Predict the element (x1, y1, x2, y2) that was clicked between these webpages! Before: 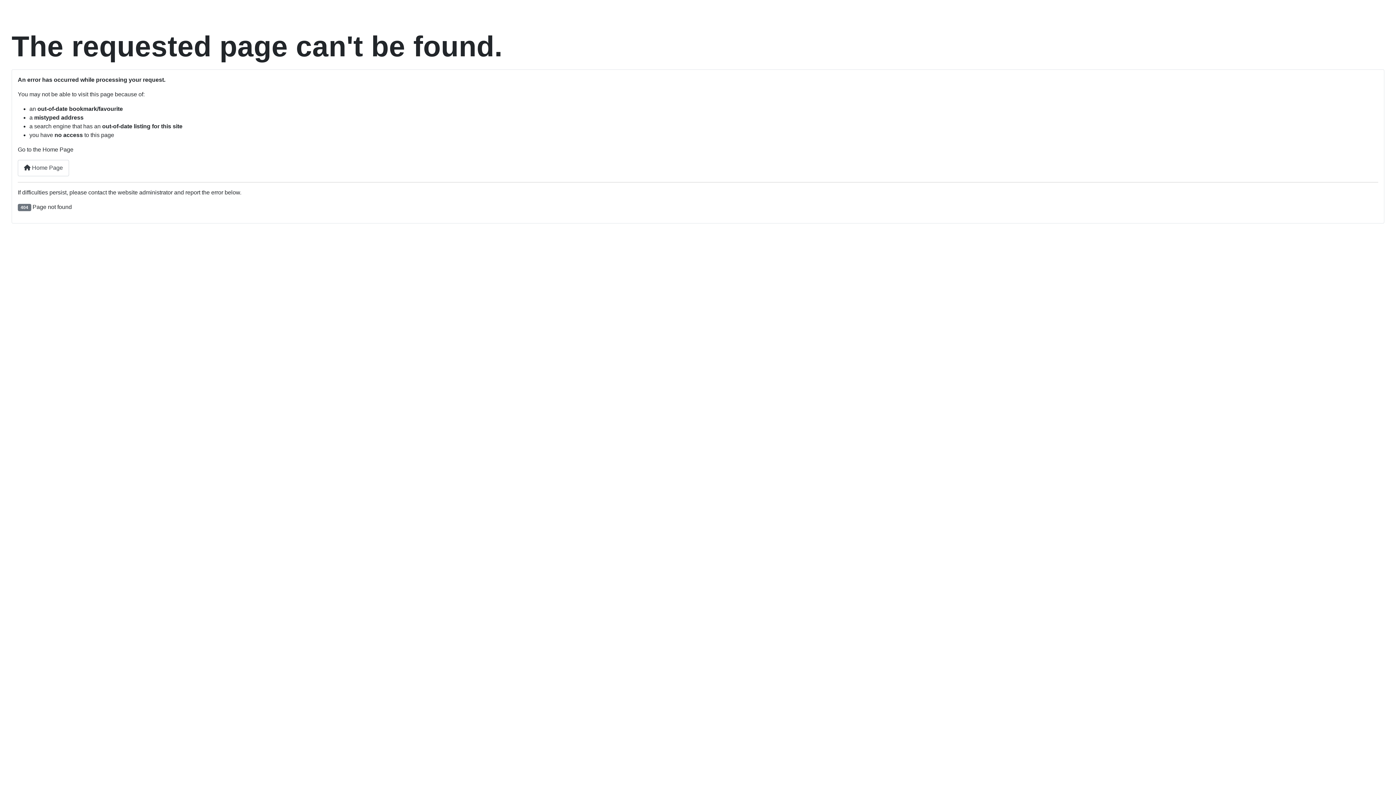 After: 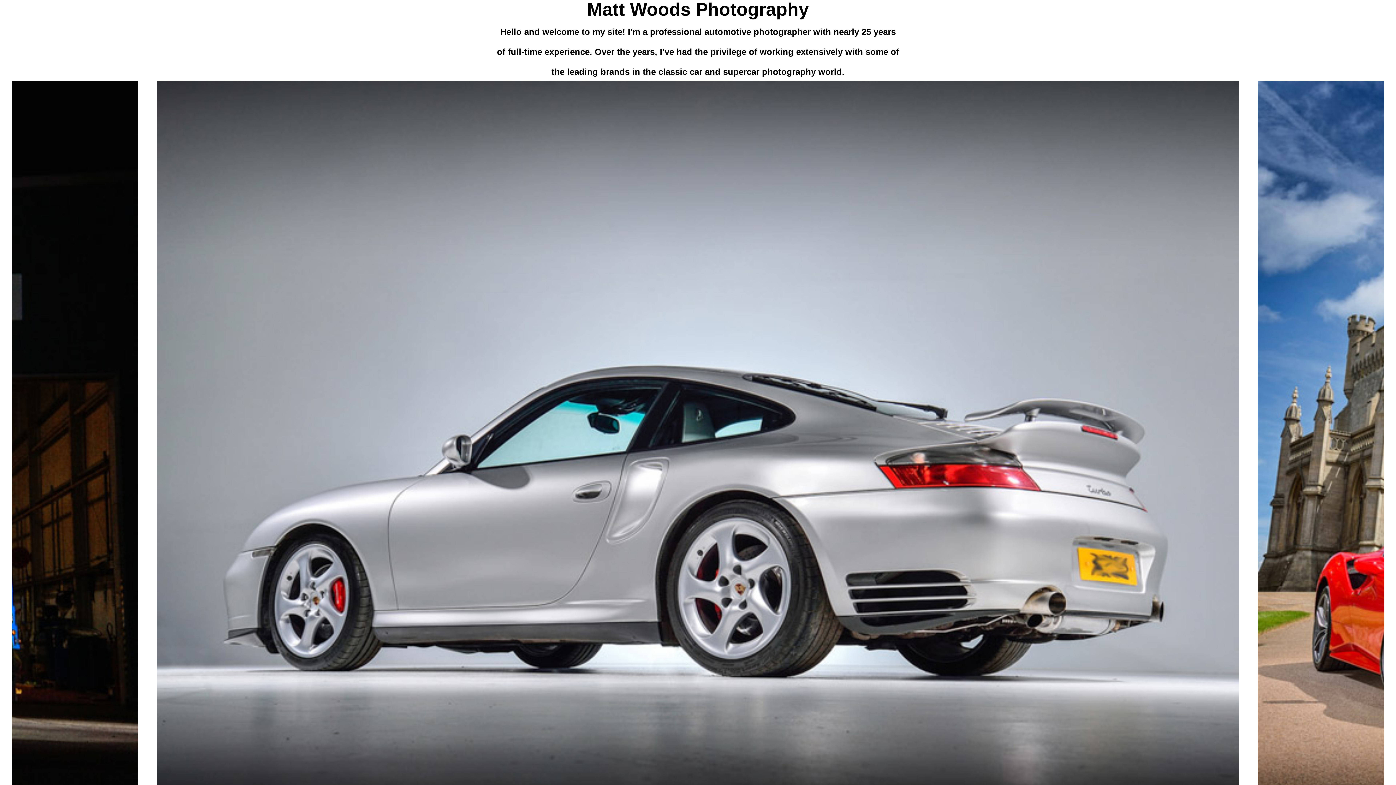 Action: bbox: (17, 159, 69, 176) label:  Home Page